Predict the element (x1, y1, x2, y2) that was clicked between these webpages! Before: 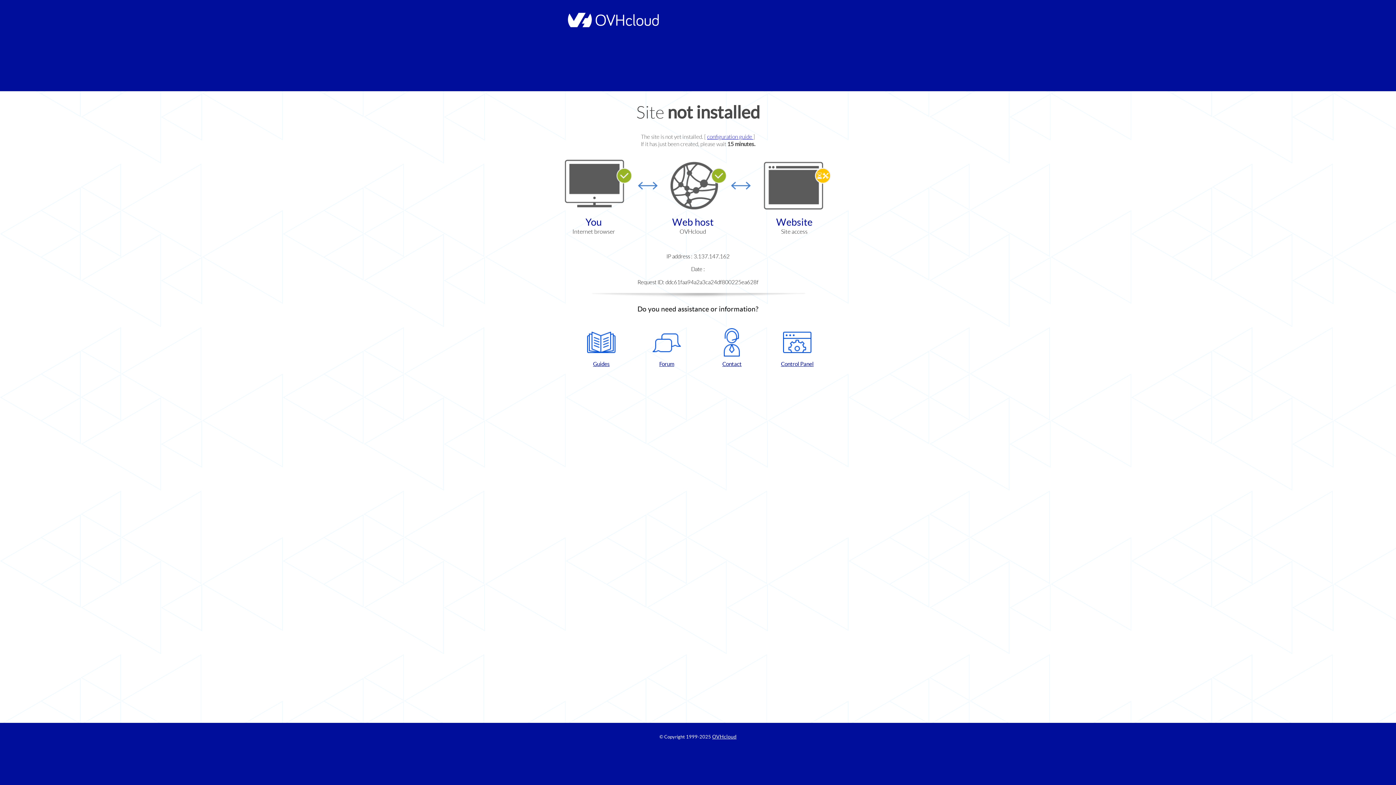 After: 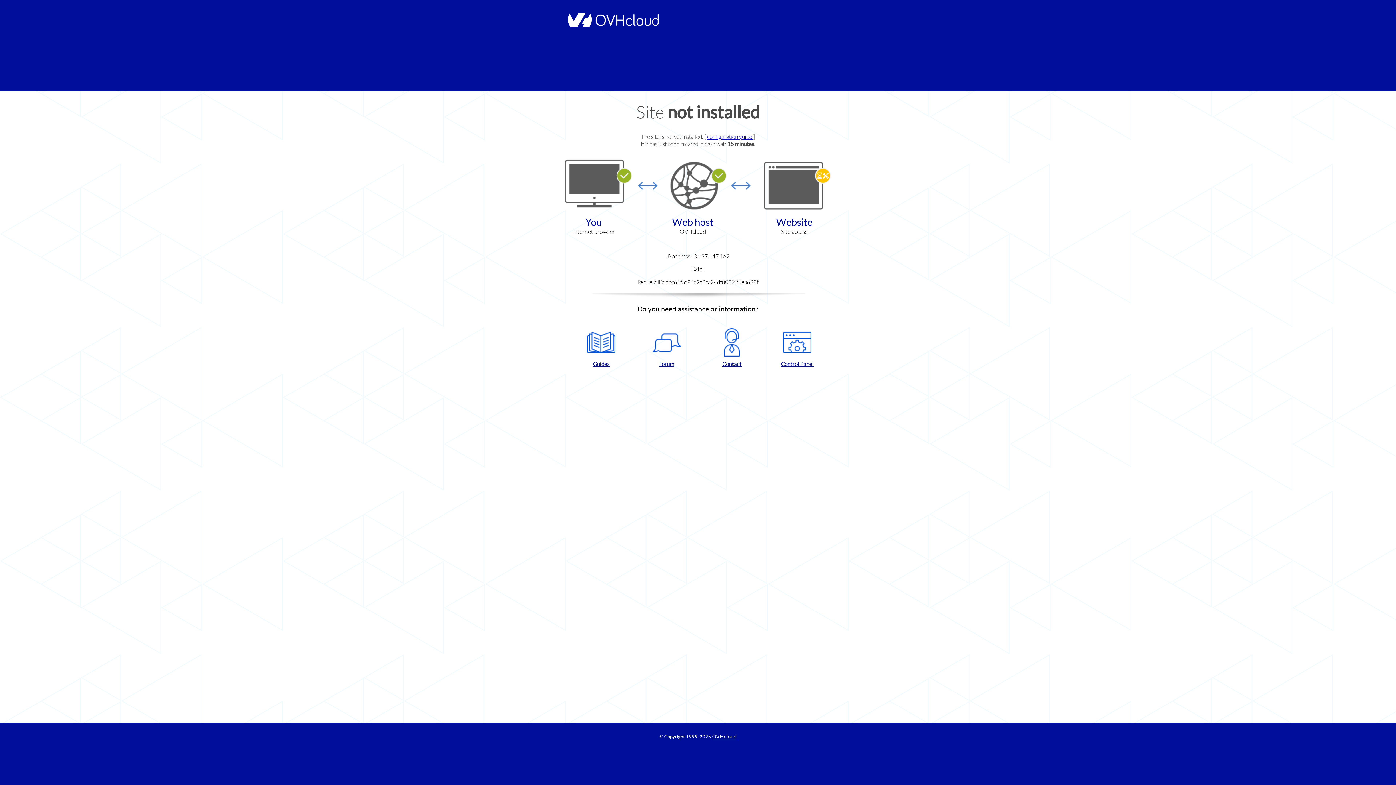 Action: bbox: (768, 328, 826, 367) label: Control Panel